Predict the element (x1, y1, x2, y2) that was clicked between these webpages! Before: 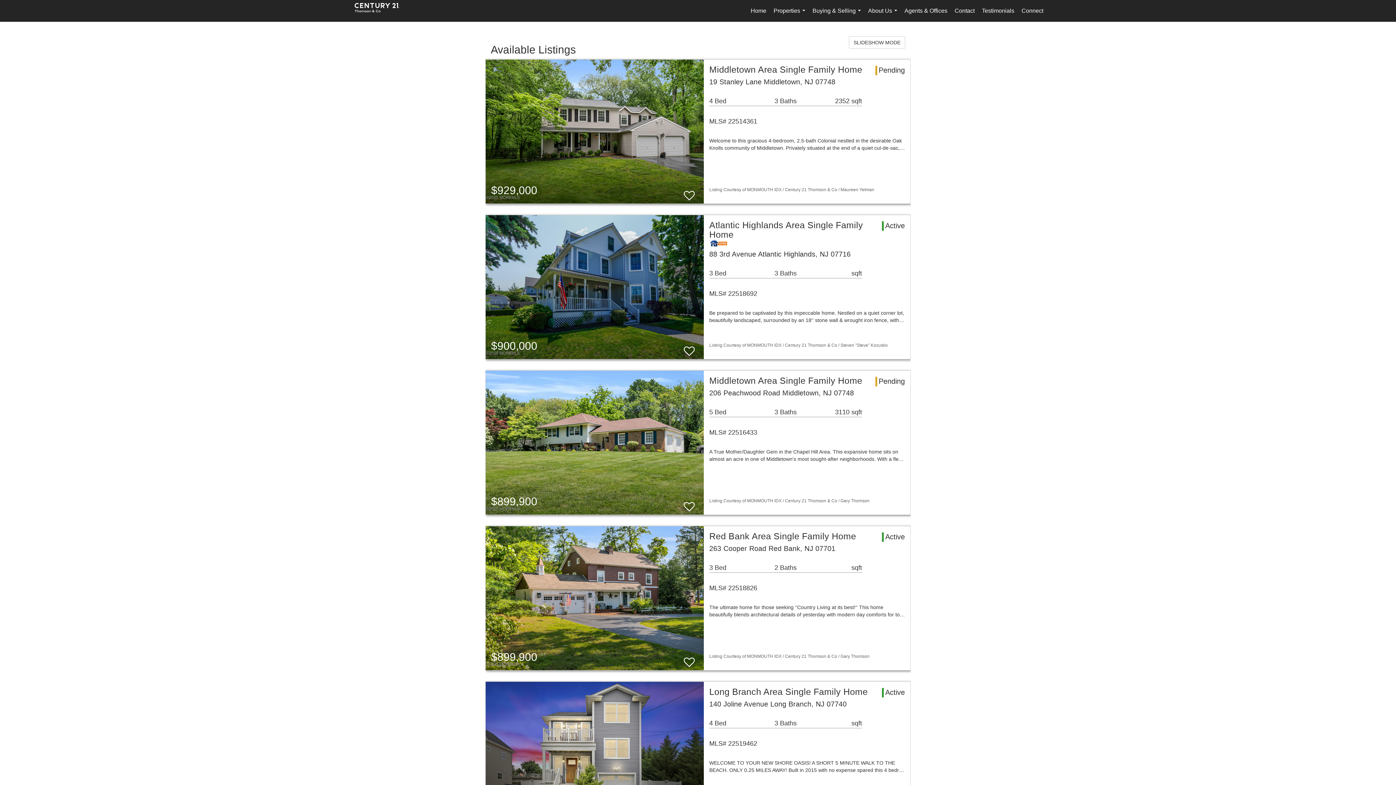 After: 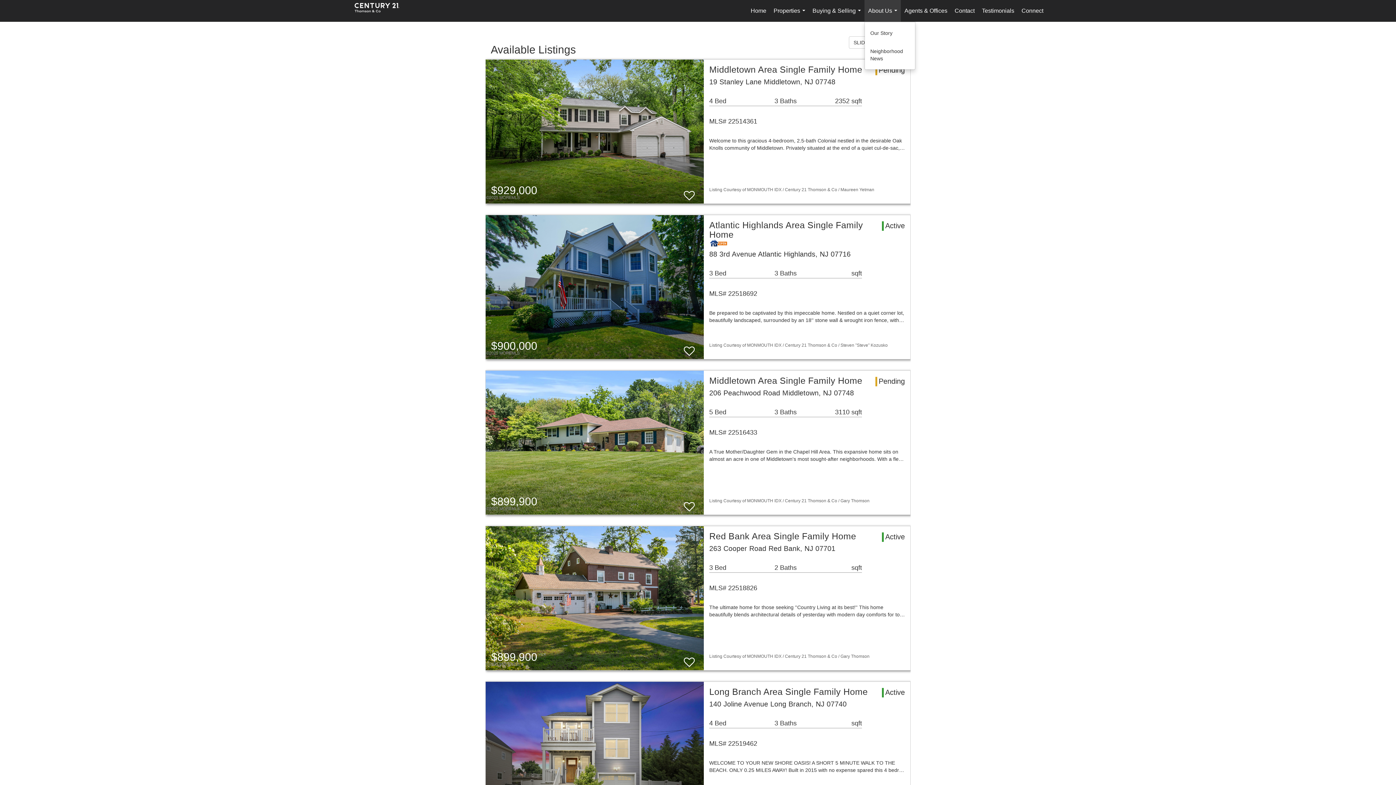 Action: label: About Us... bbox: (864, 0, 901, 21)